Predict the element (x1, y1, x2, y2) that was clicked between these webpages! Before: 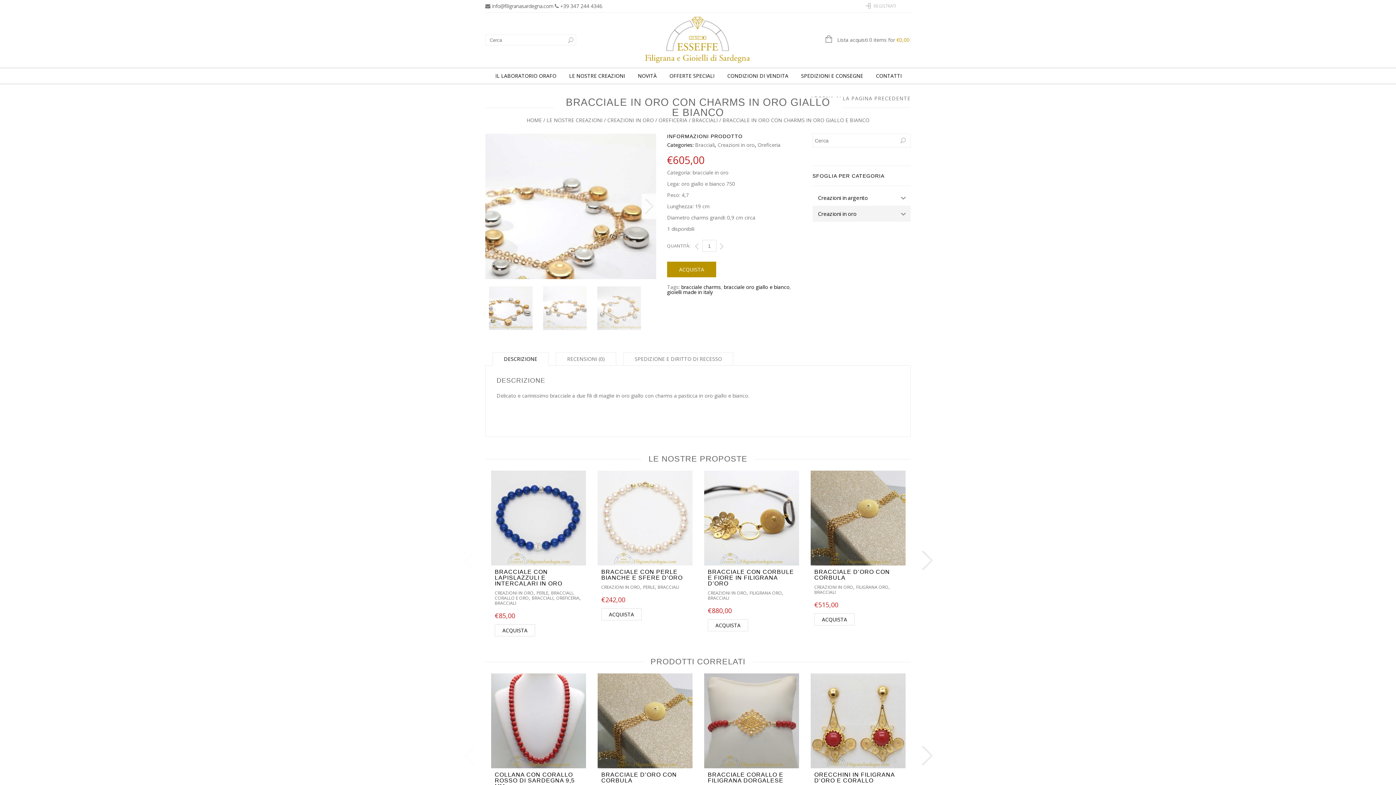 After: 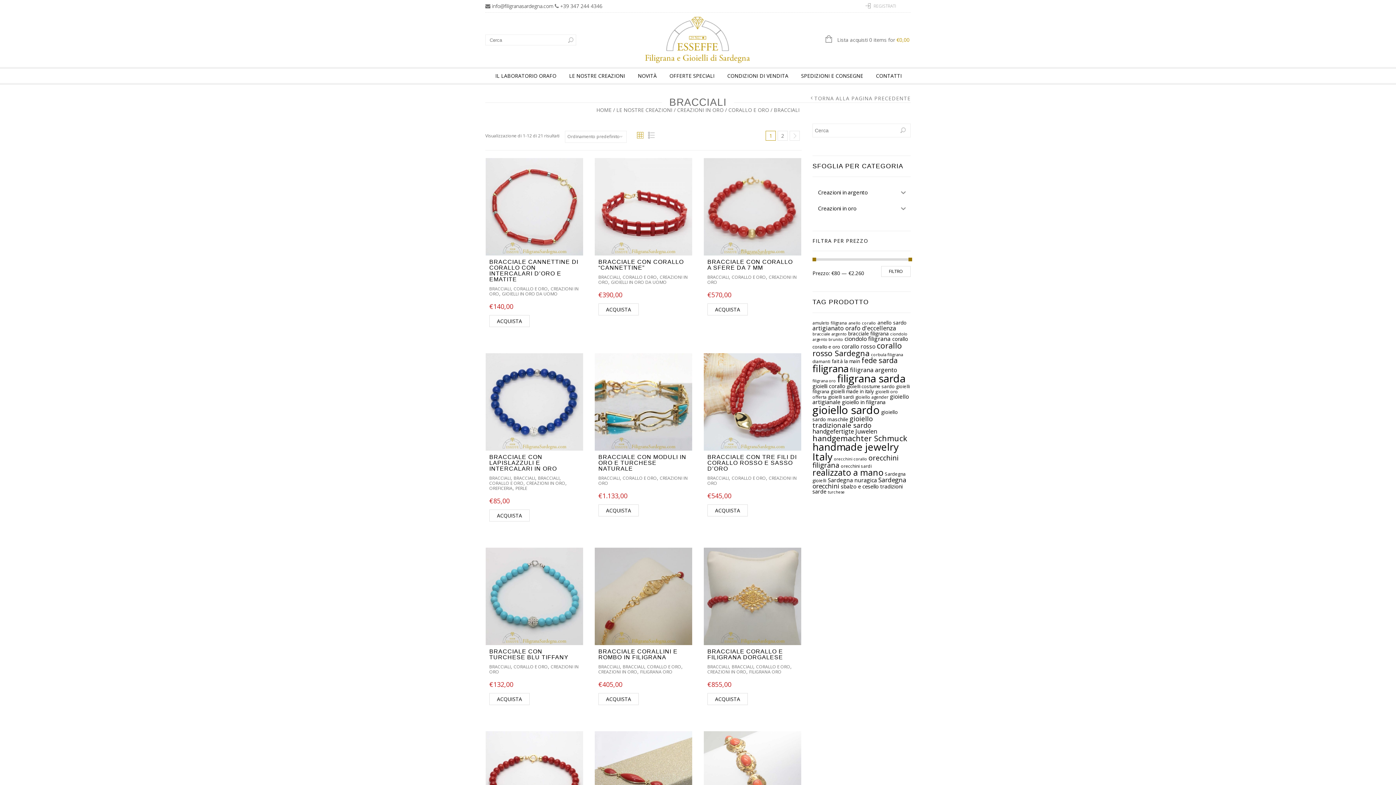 Action: bbox: (532, 595, 553, 601) label: BRACCIALI